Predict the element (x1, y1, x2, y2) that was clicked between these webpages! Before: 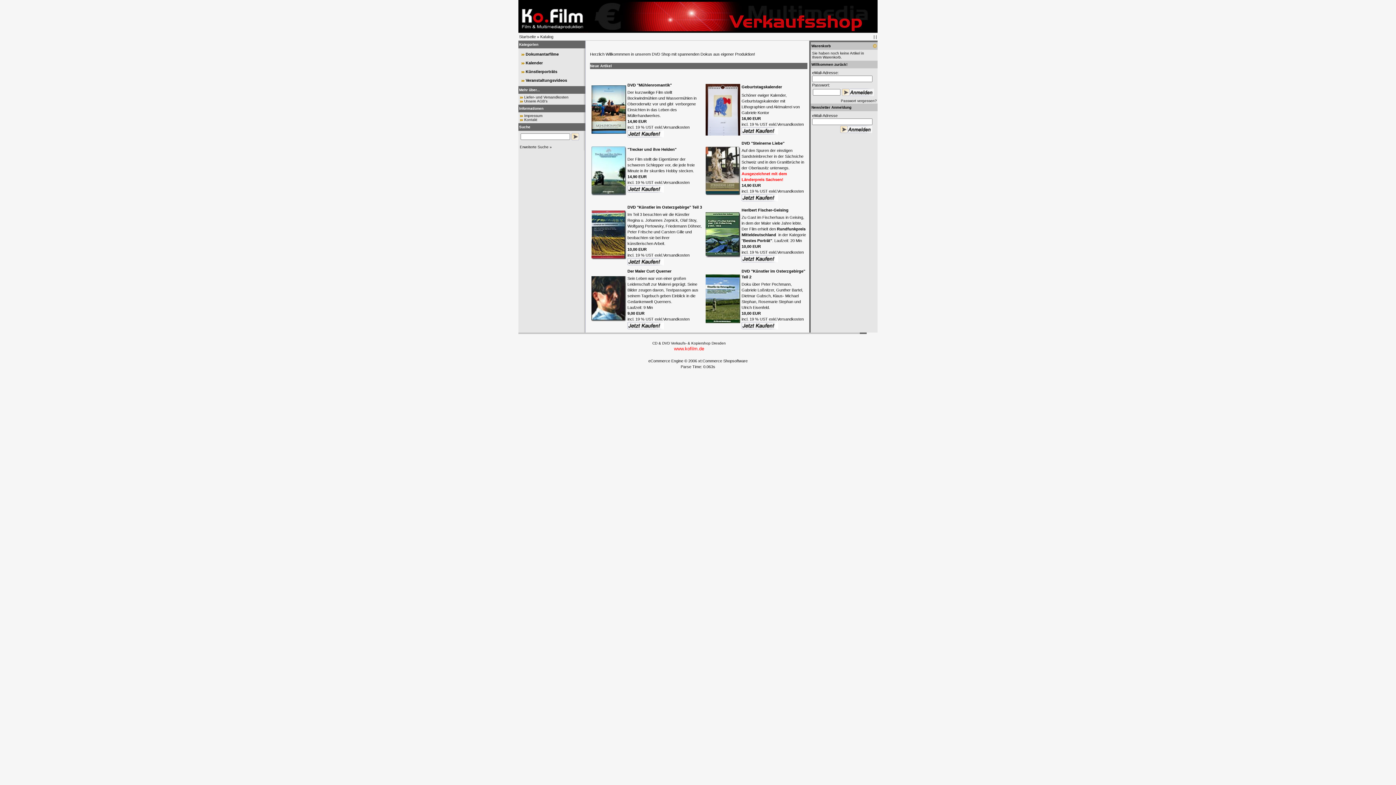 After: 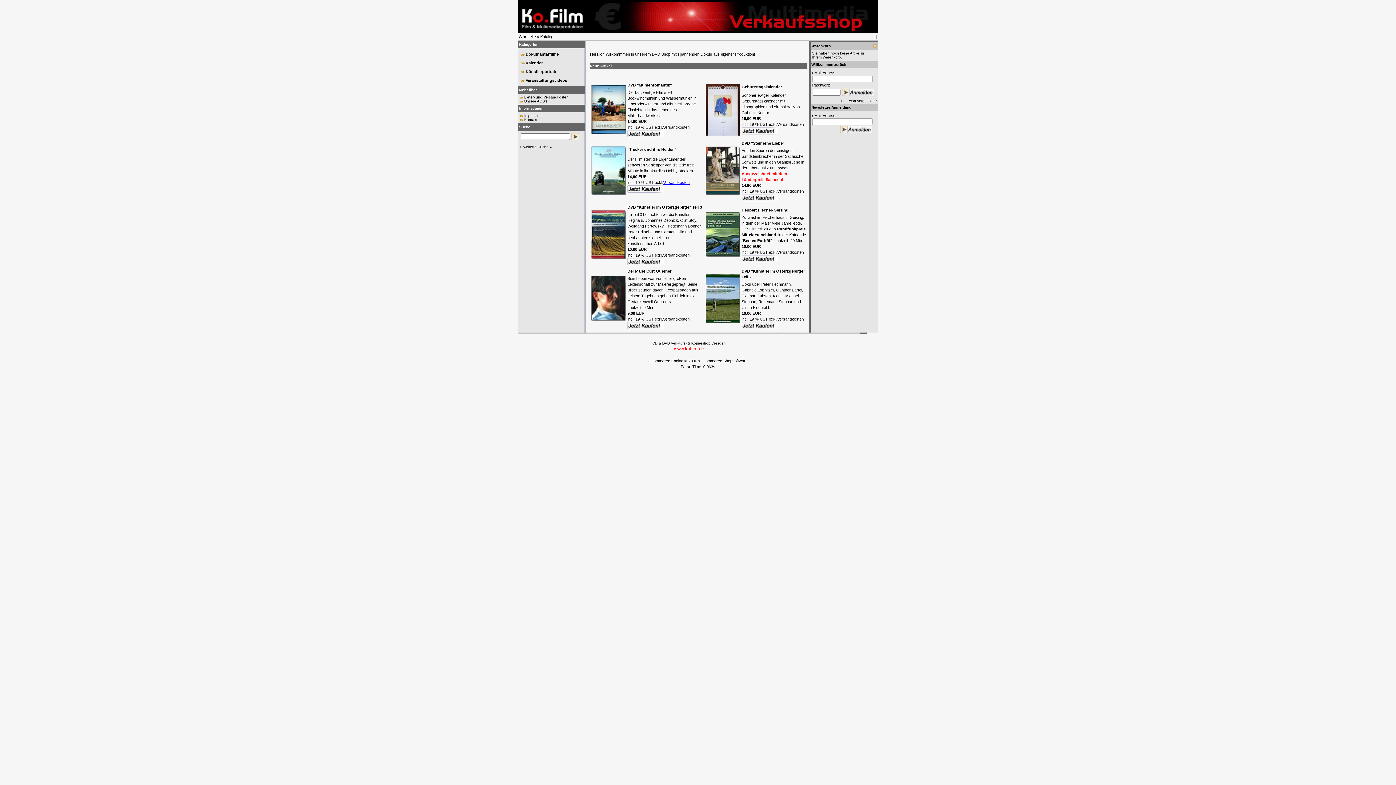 Action: label: Versandkosten bbox: (663, 180, 689, 184)